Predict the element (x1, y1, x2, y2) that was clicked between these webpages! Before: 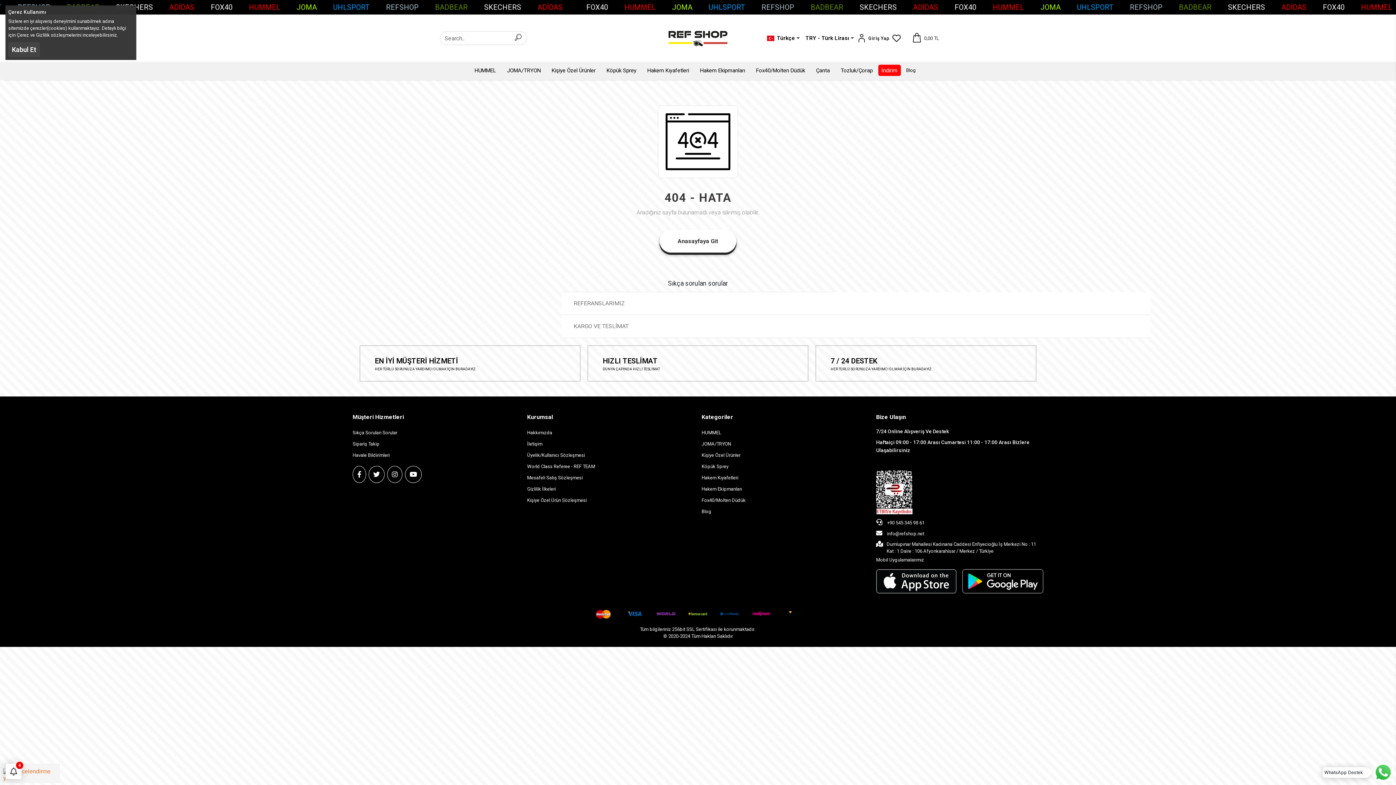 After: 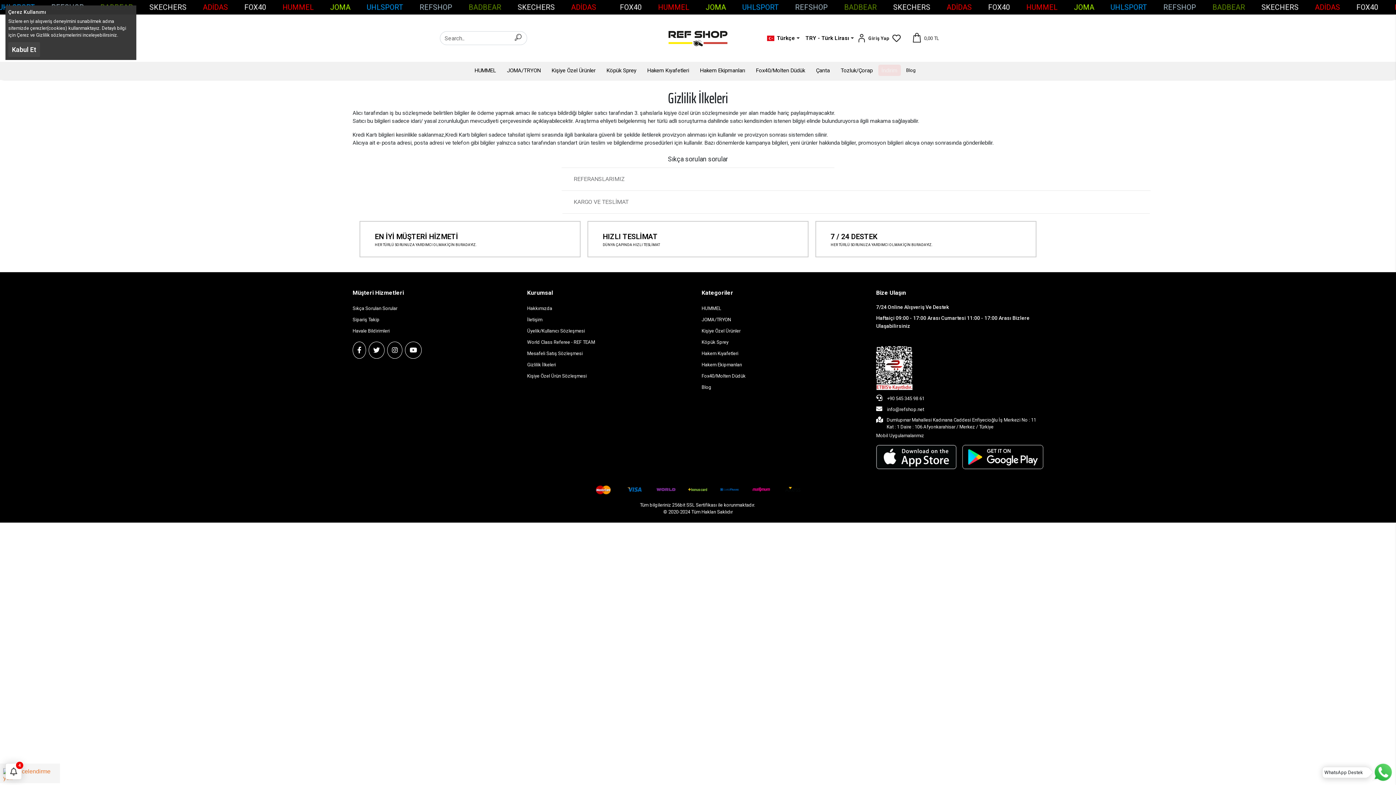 Action: bbox: (527, 484, 694, 493) label: Gizlilik İlkeleri